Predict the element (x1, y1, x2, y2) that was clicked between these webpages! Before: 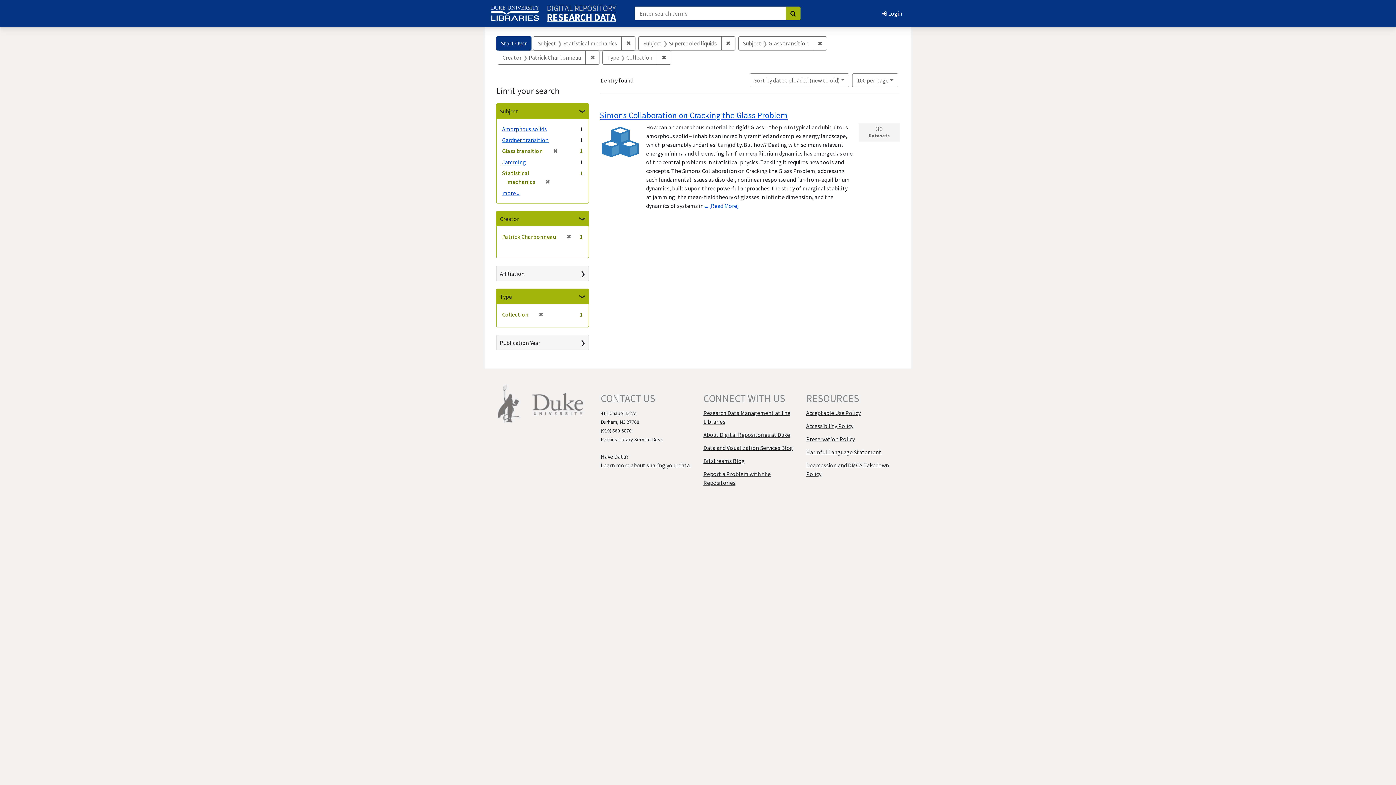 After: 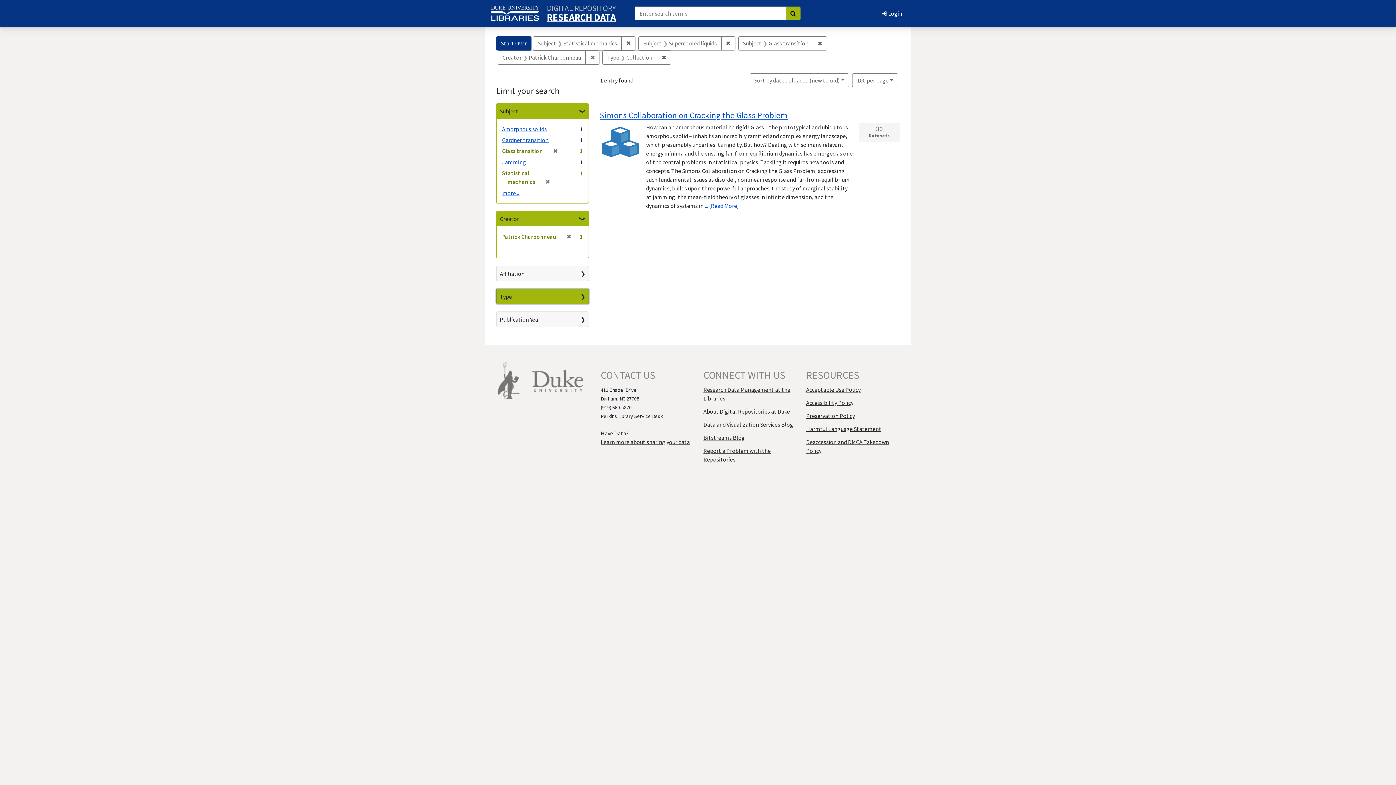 Action: label: Type bbox: (496, 289, 588, 304)